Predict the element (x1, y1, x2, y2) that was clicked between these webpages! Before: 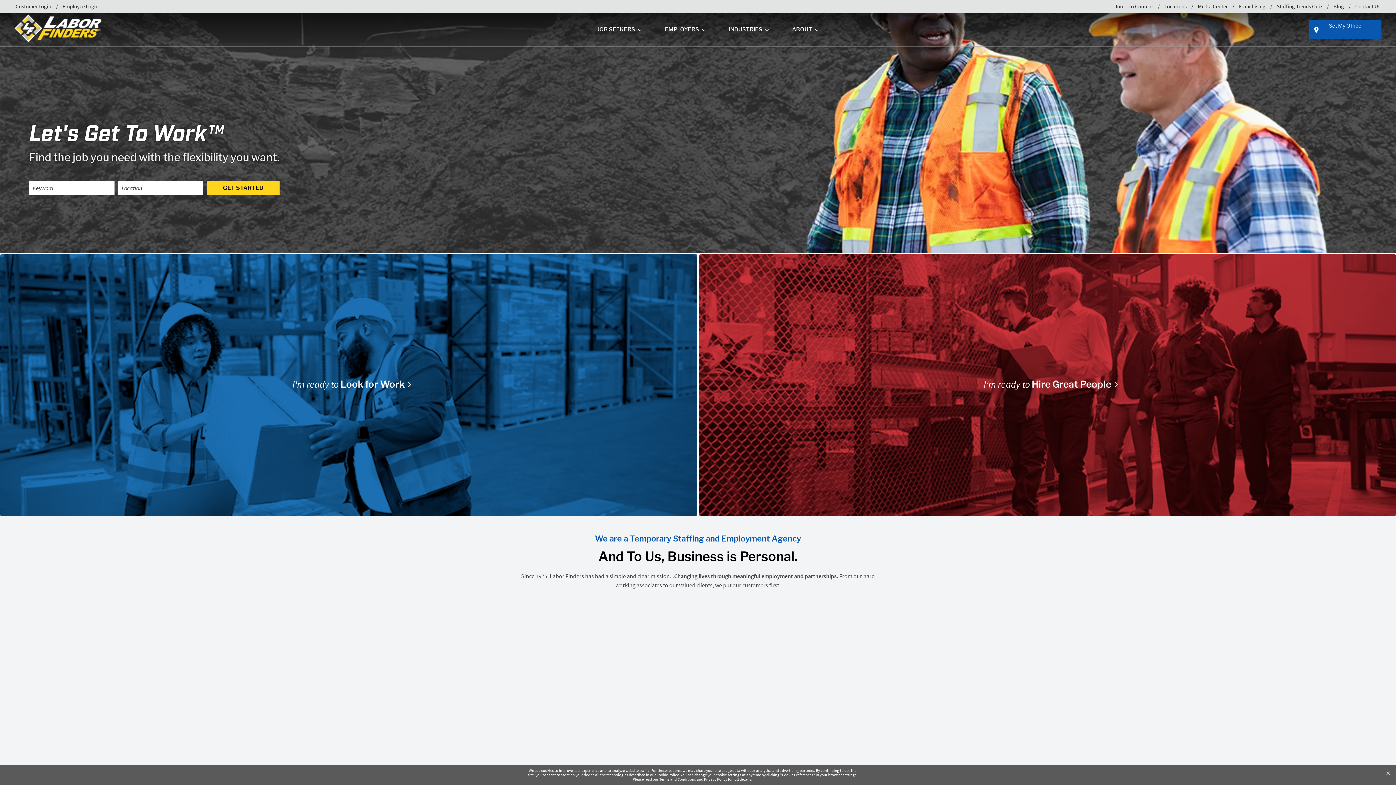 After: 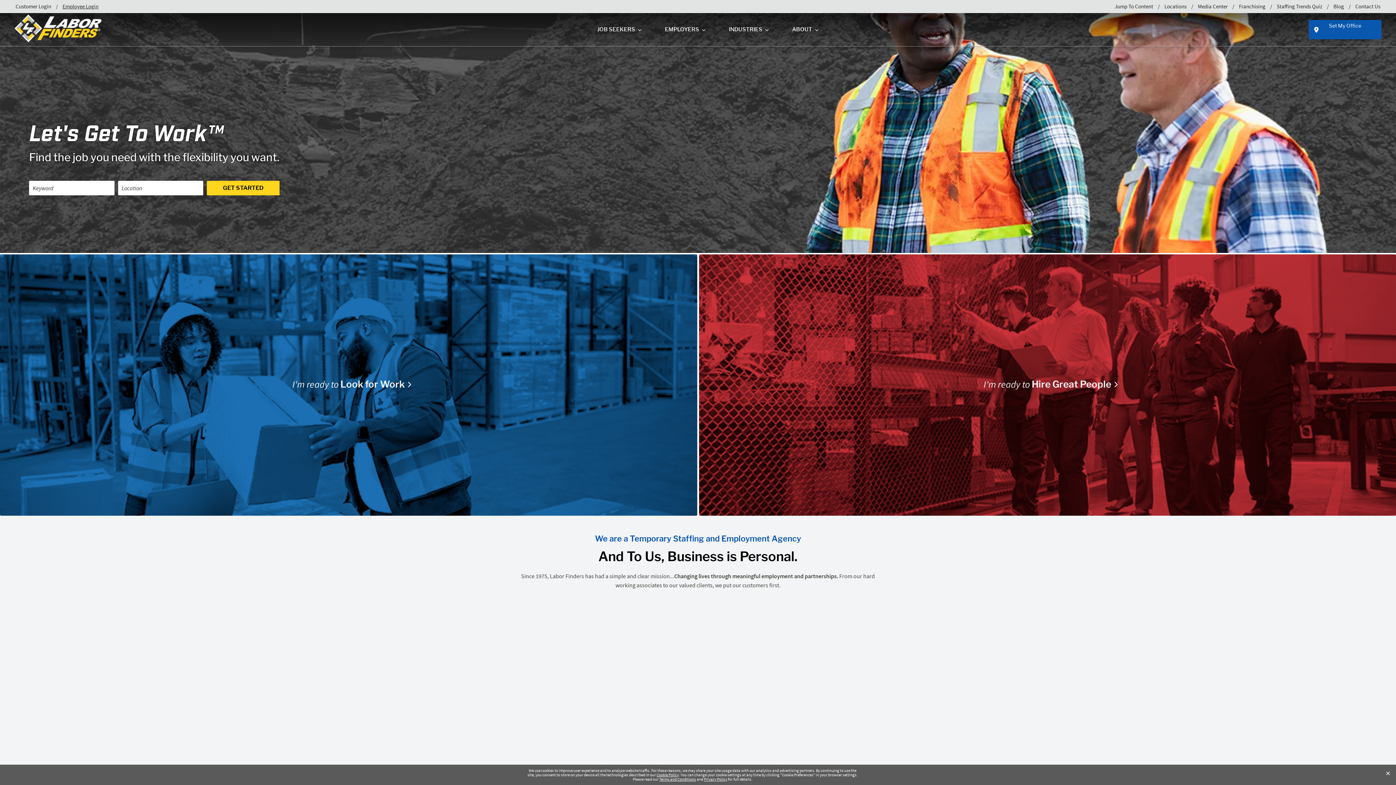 Action: label: Employee Login bbox: (61, 0, 99, 12)